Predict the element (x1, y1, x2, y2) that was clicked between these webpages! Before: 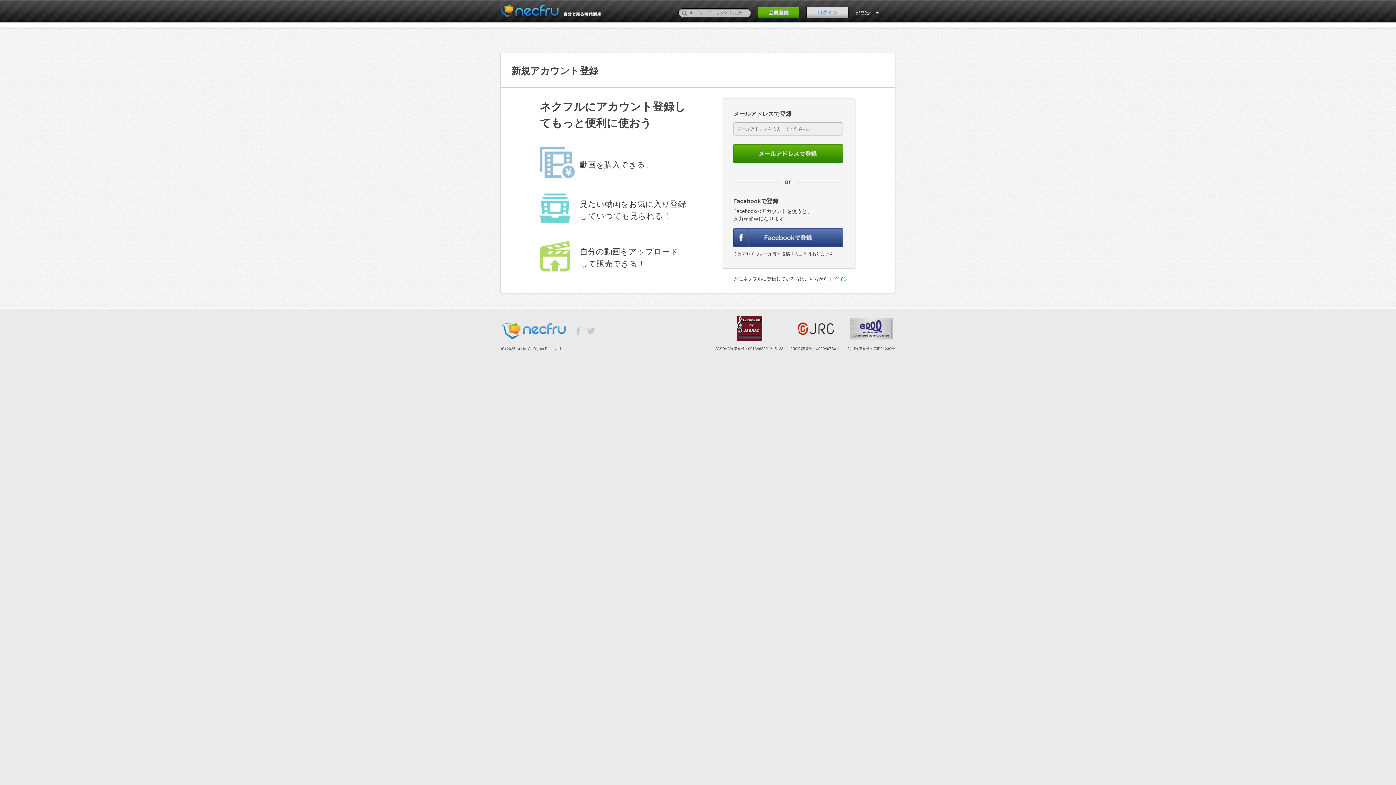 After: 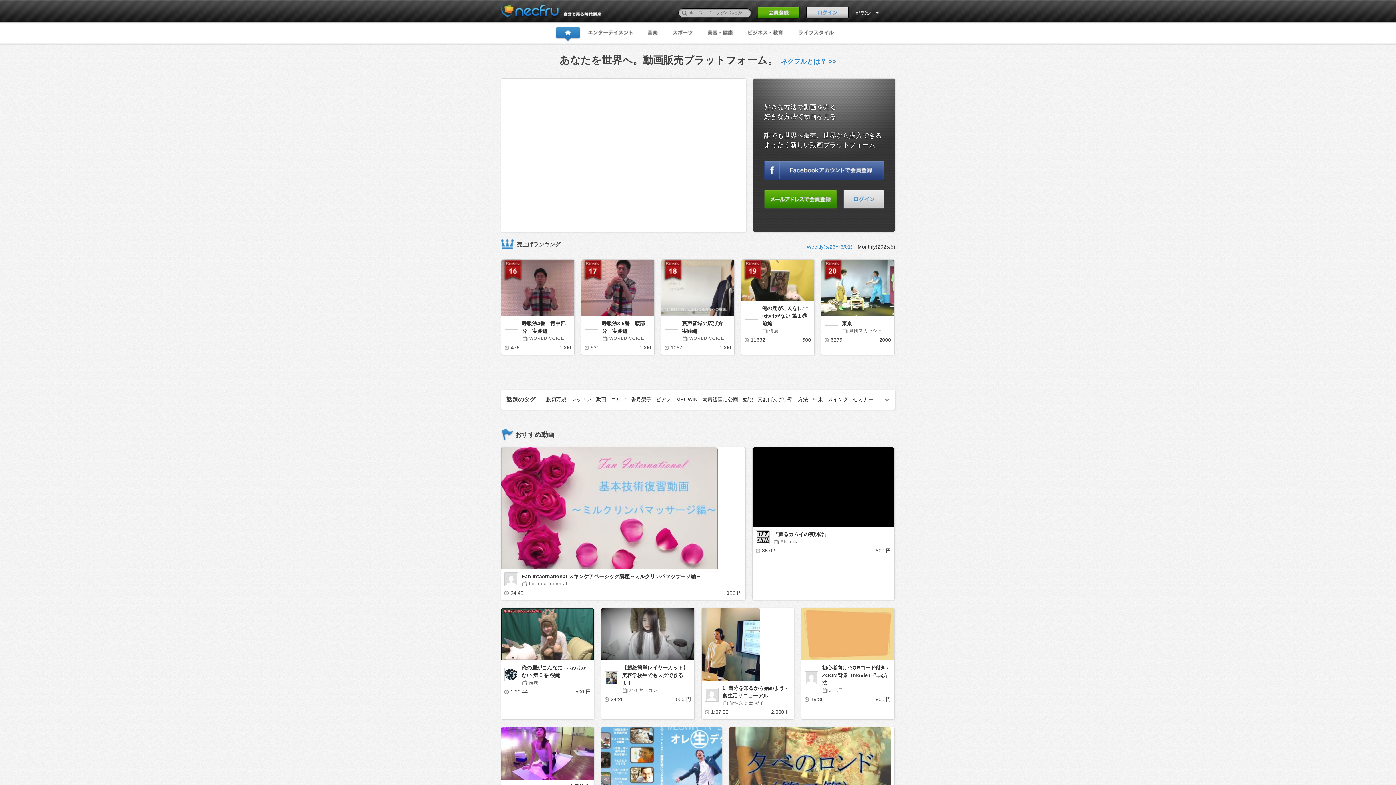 Action: bbox: (499, 7, 601, 13)